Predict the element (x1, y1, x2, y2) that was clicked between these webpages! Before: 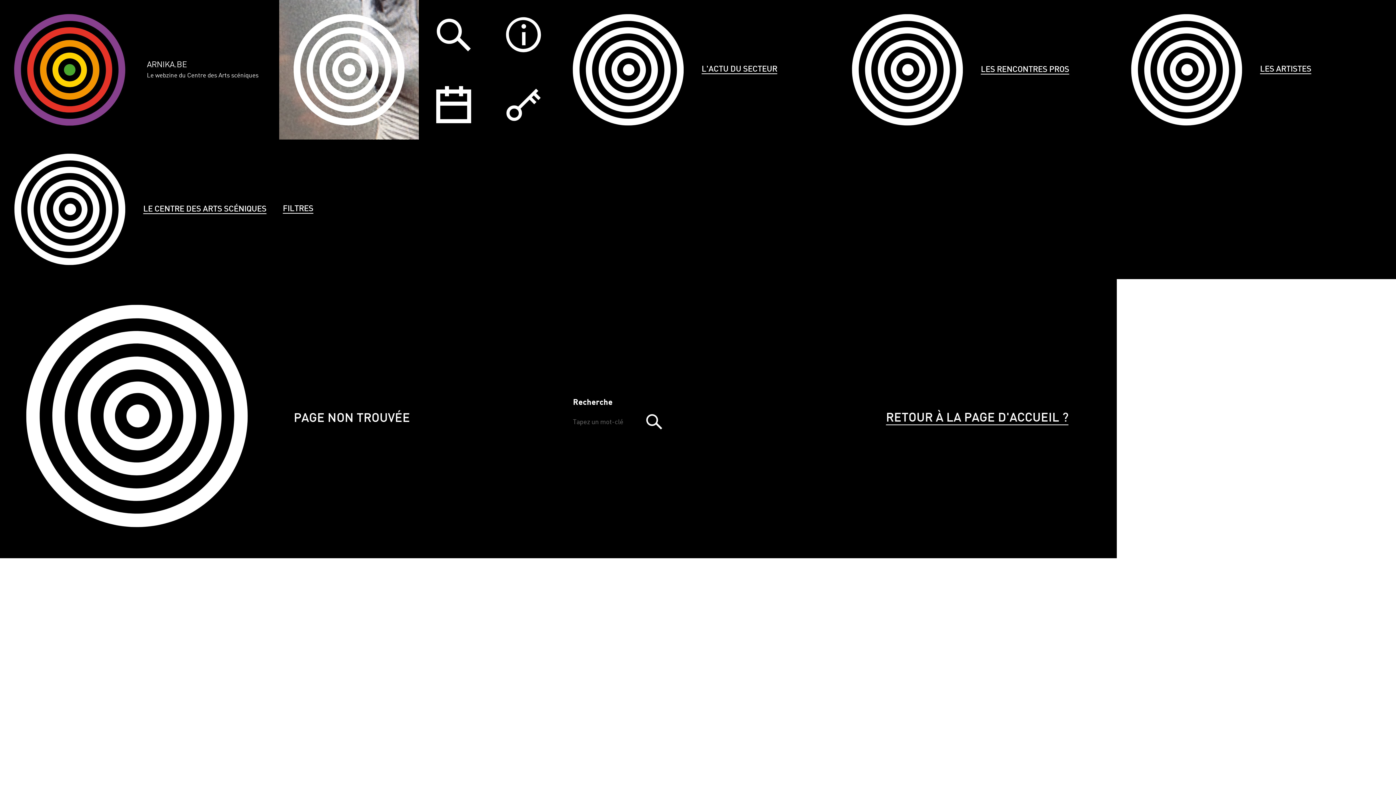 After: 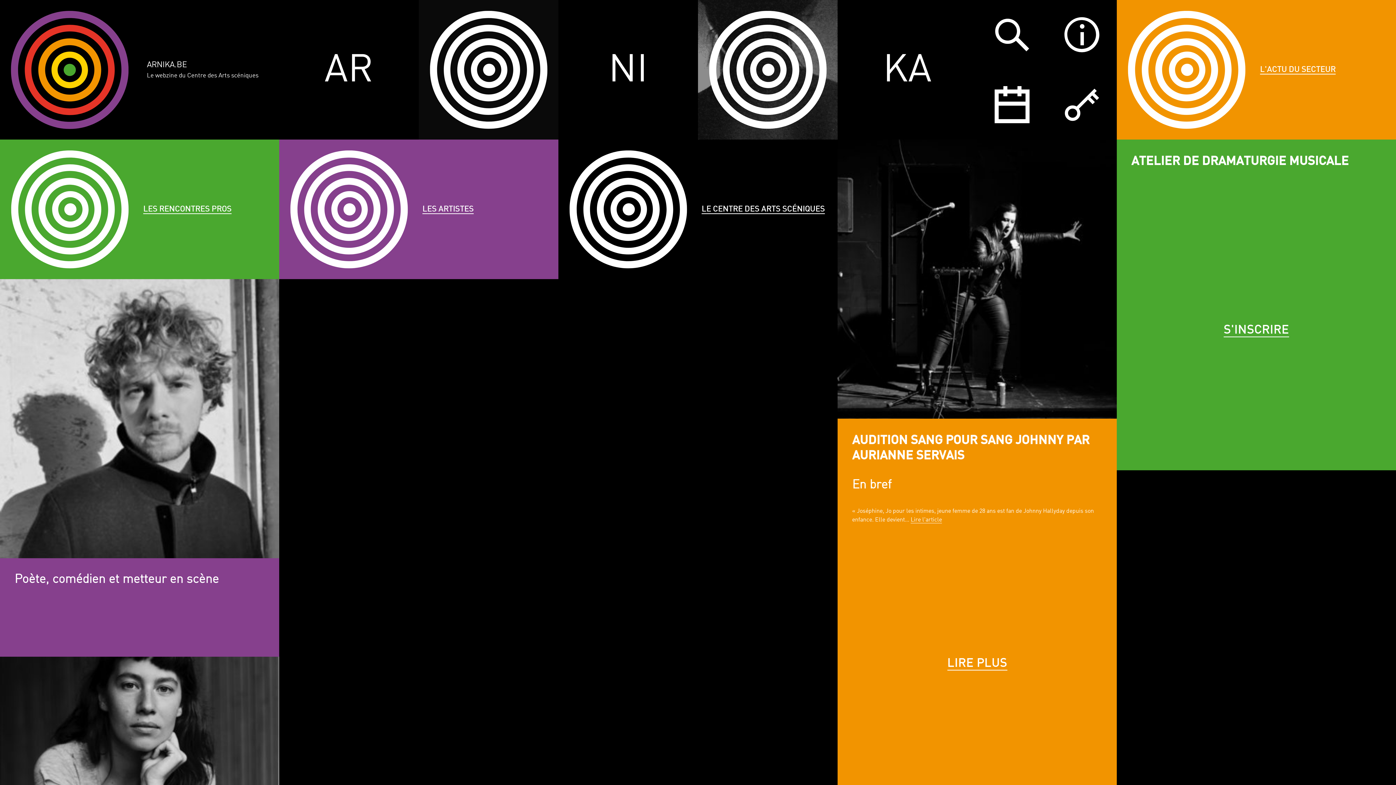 Action: bbox: (0, 13, 139, 125)